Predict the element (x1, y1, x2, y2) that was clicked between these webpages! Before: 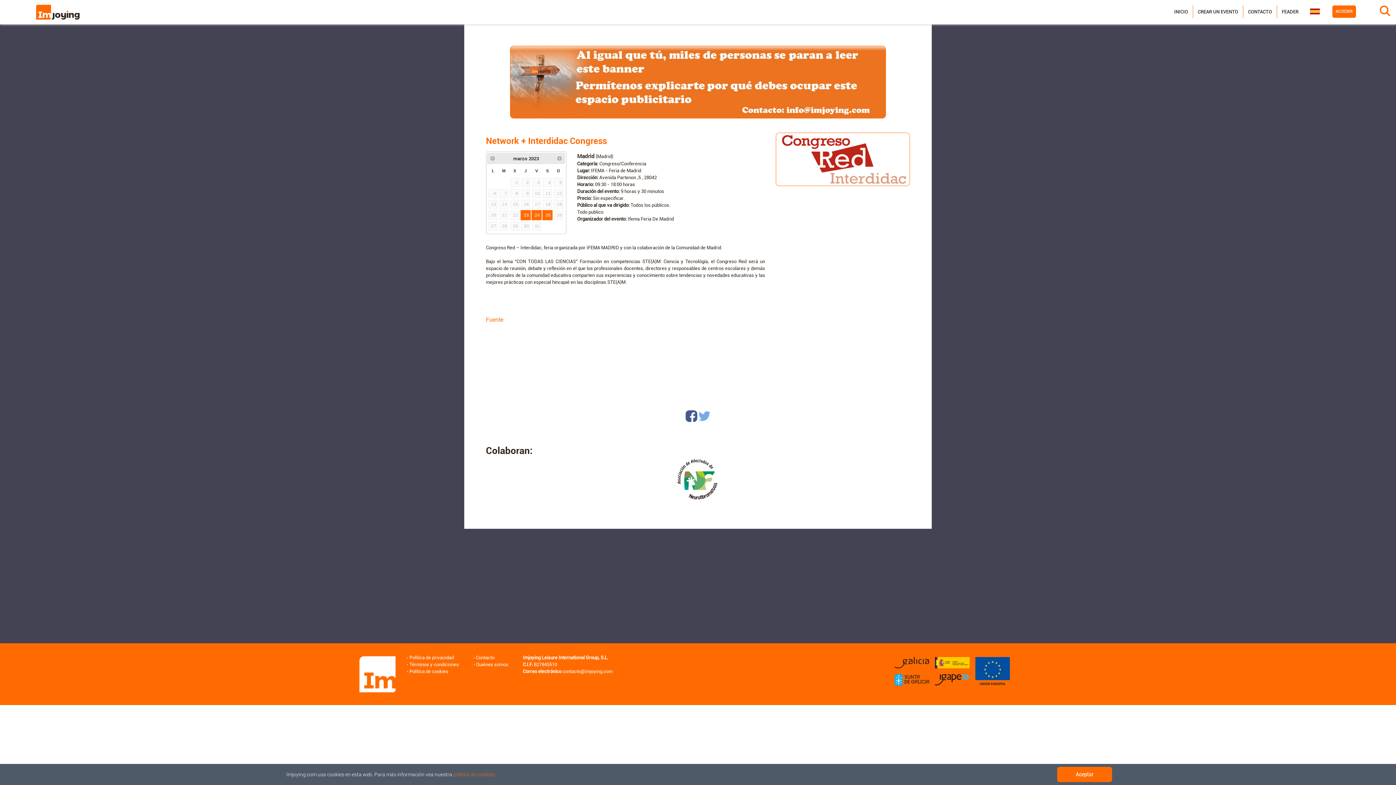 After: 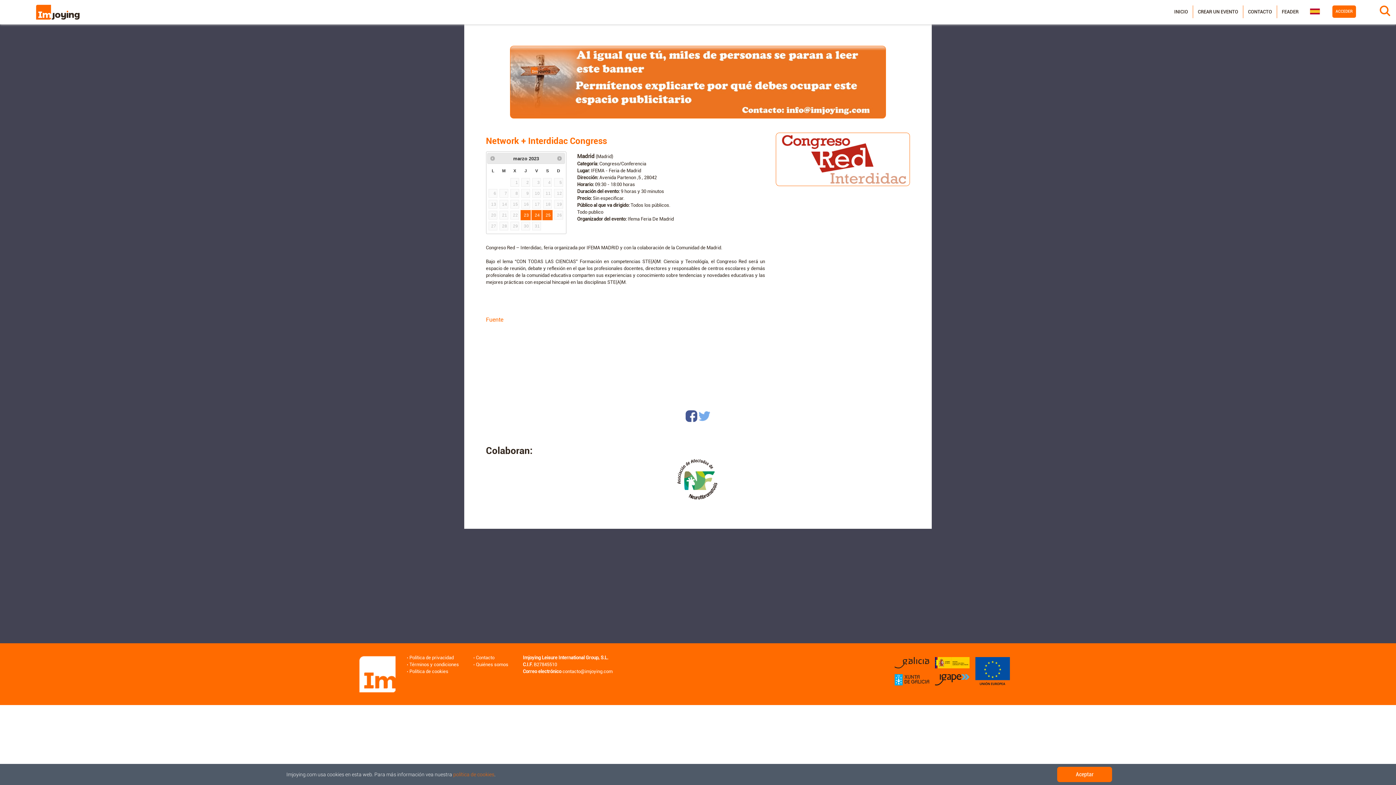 Action: bbox: (972, 654, 1013, 688)